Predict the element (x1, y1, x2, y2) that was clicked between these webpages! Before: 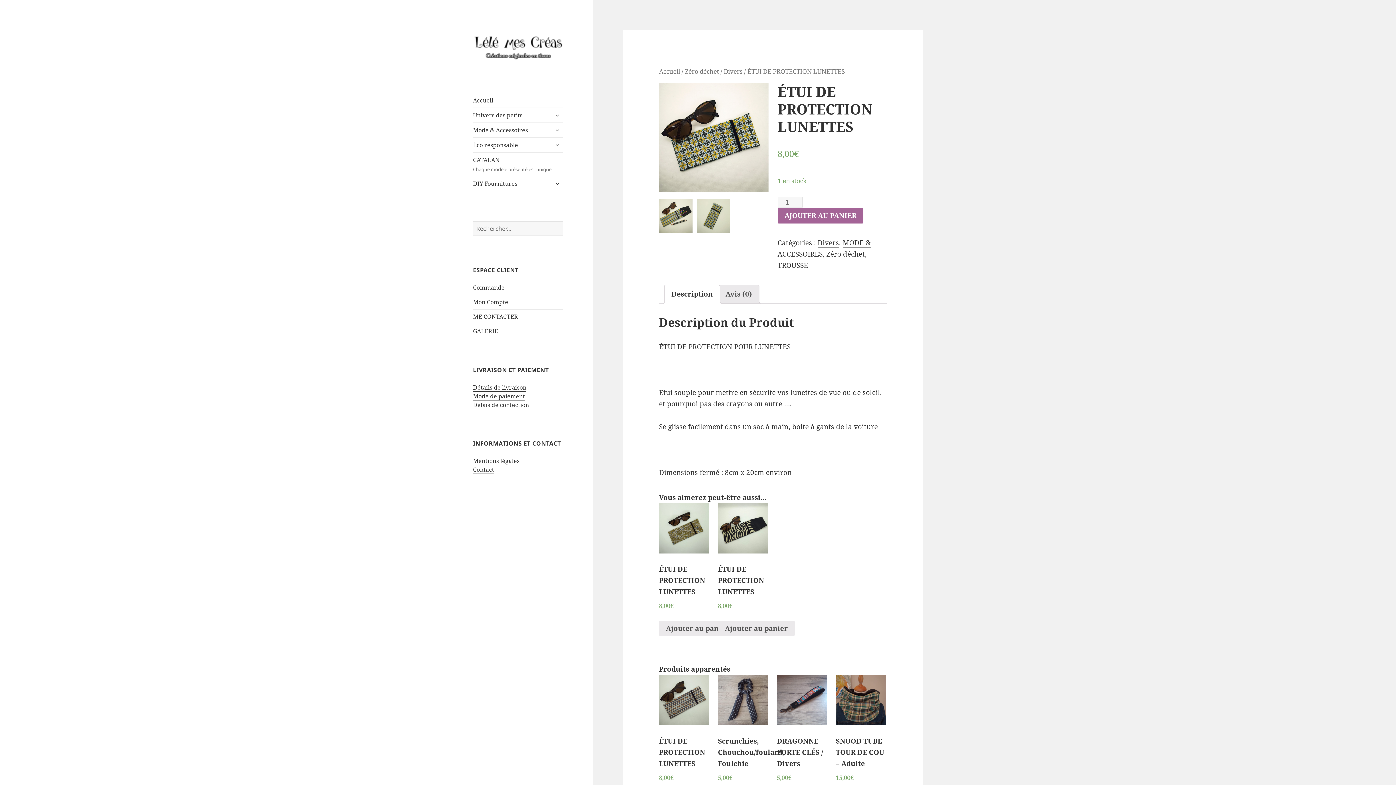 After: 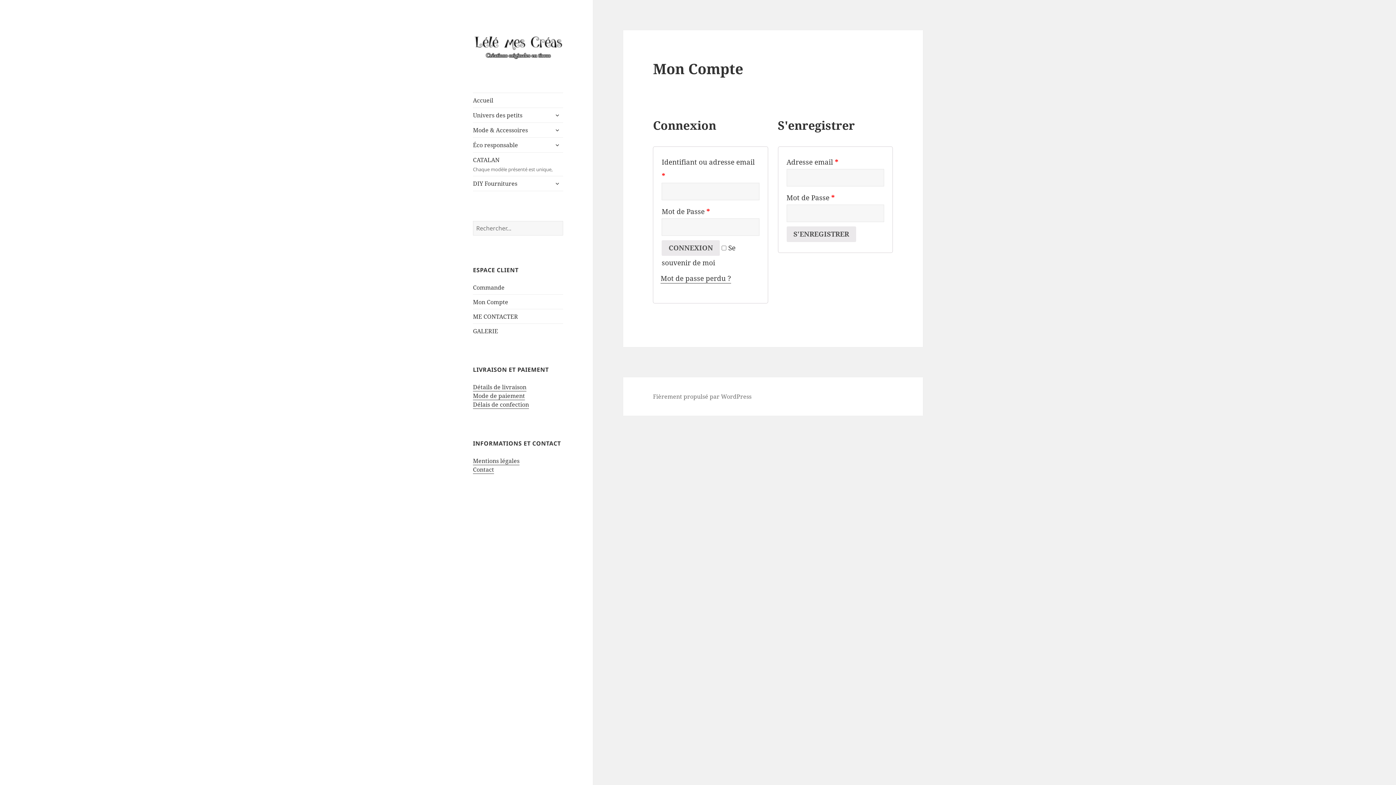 Action: label: Mon Compte bbox: (473, 298, 508, 306)